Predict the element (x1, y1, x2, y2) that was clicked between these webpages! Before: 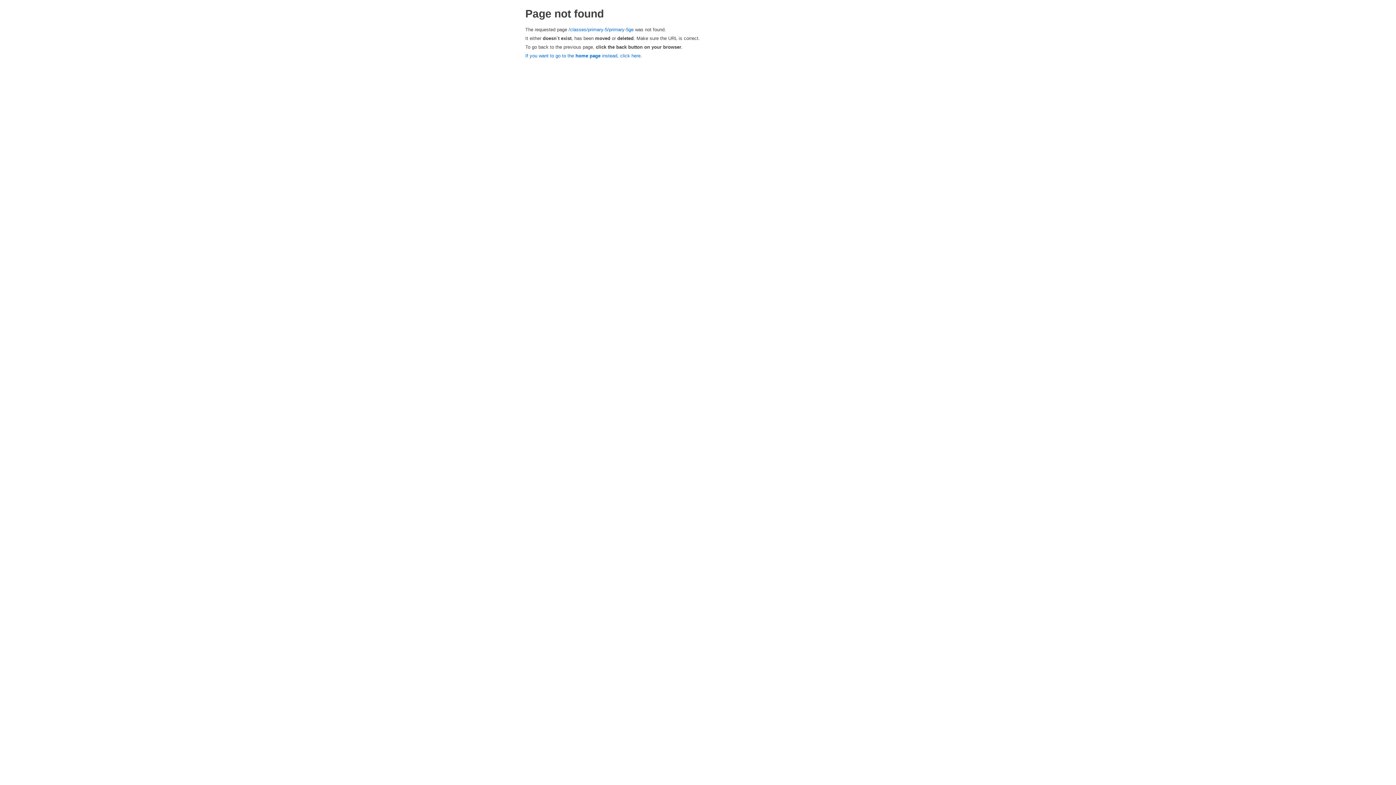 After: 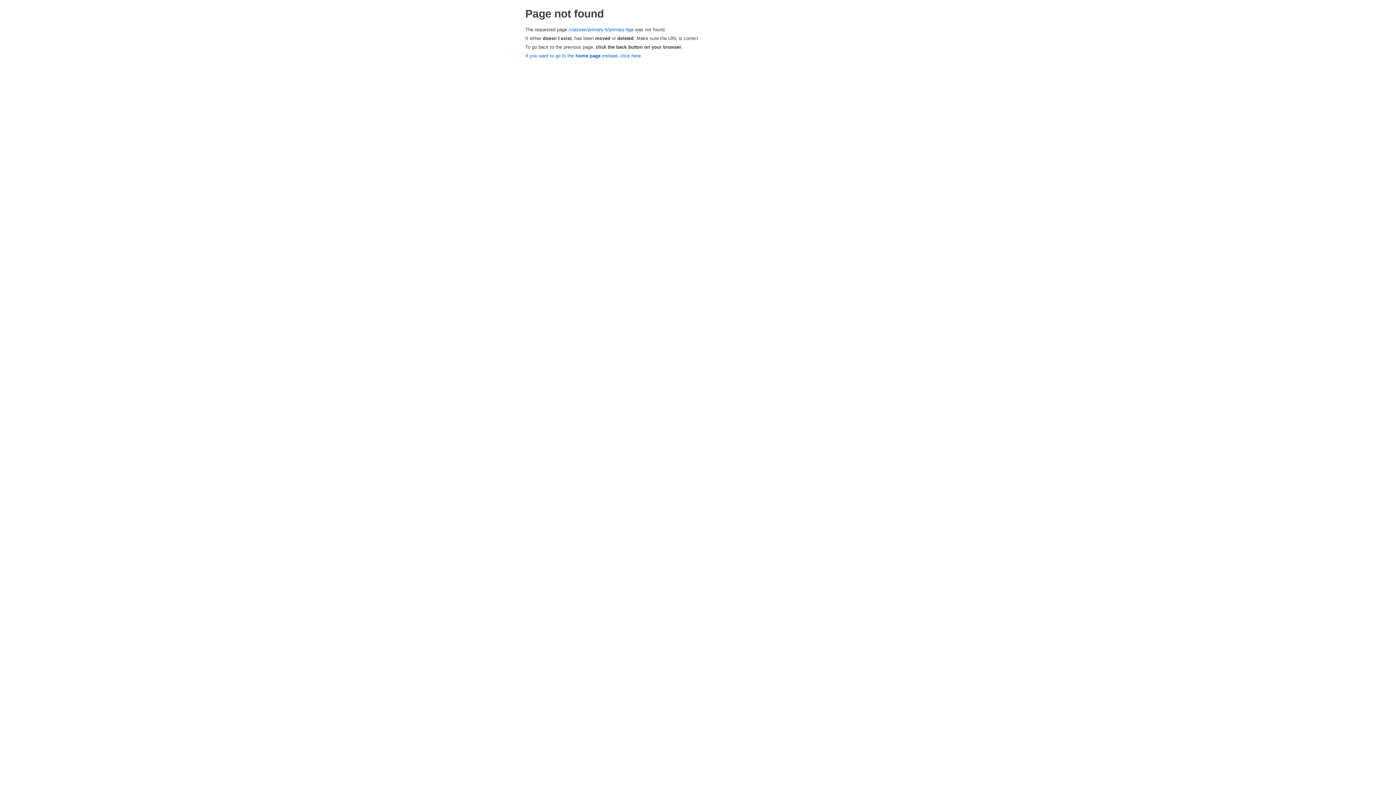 Action: label: /classes/primary-5/primary-5ge bbox: (568, 26, 633, 32)